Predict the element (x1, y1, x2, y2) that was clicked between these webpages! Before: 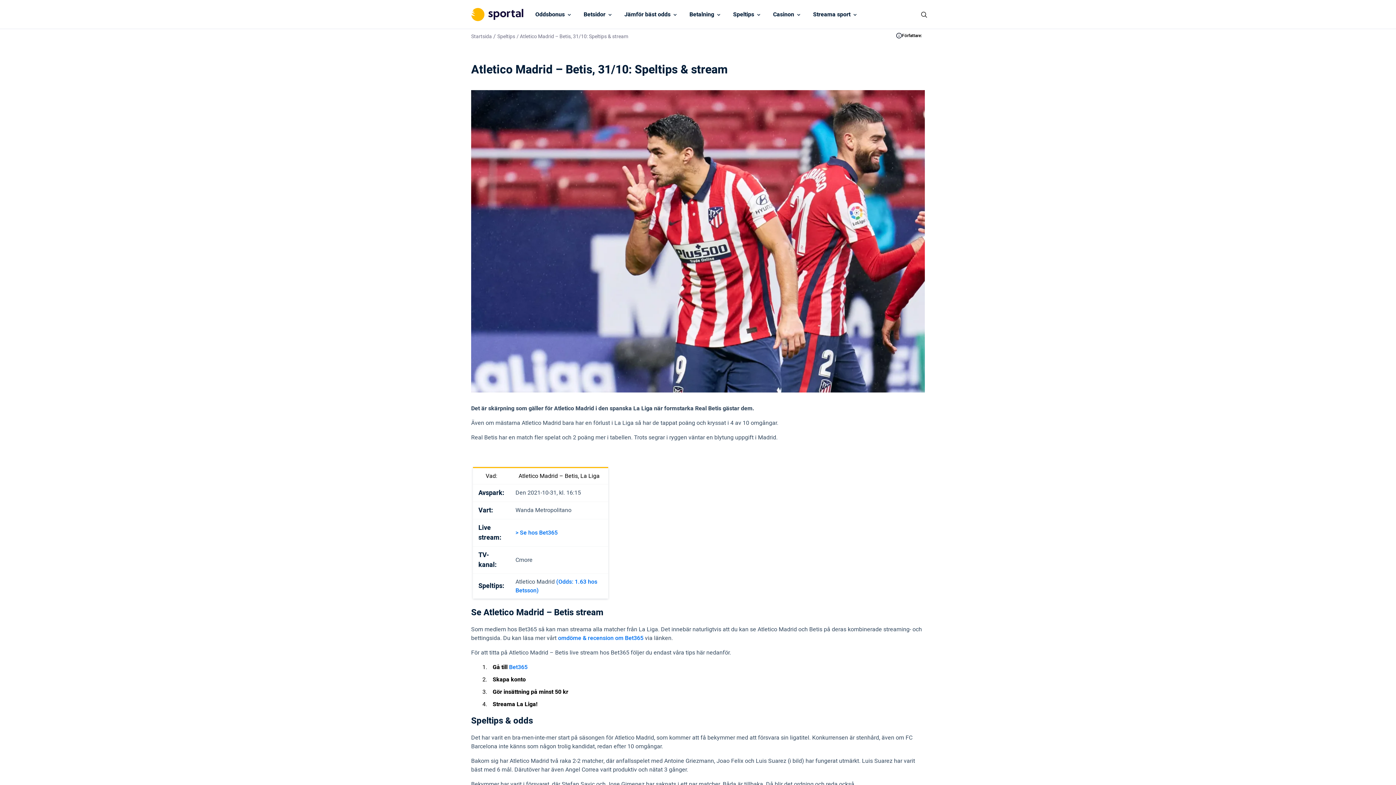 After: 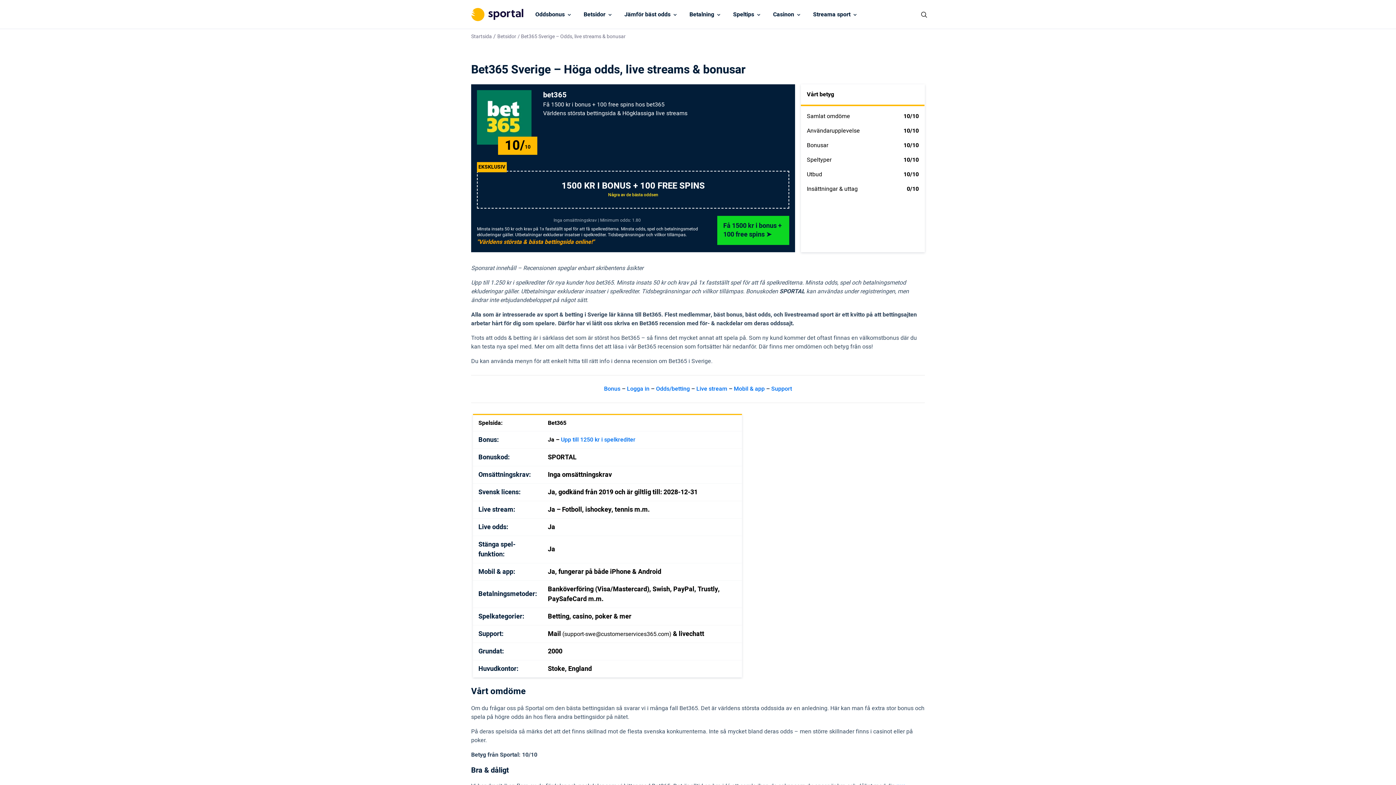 Action: bbox: (558, 634, 643, 642) label: omdöme & recension om Bet365